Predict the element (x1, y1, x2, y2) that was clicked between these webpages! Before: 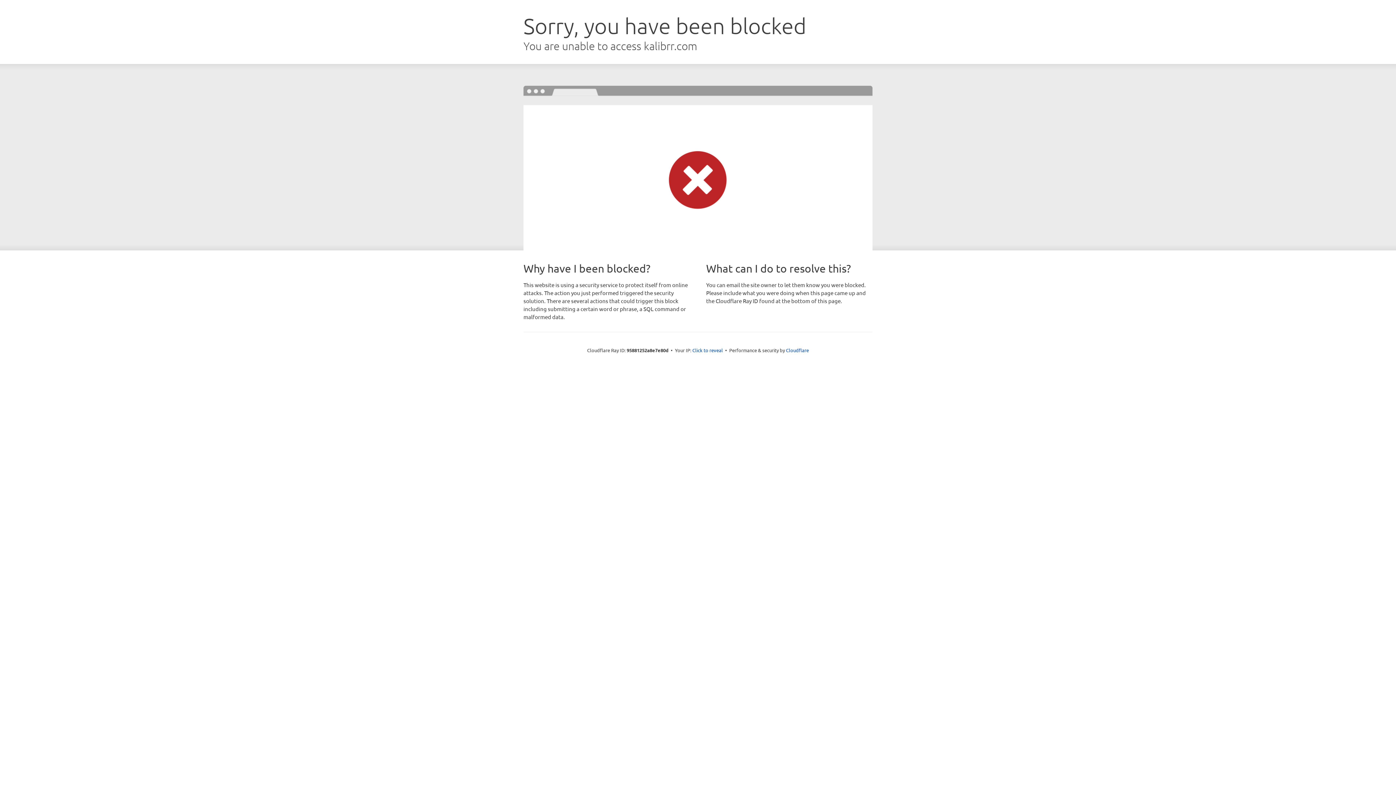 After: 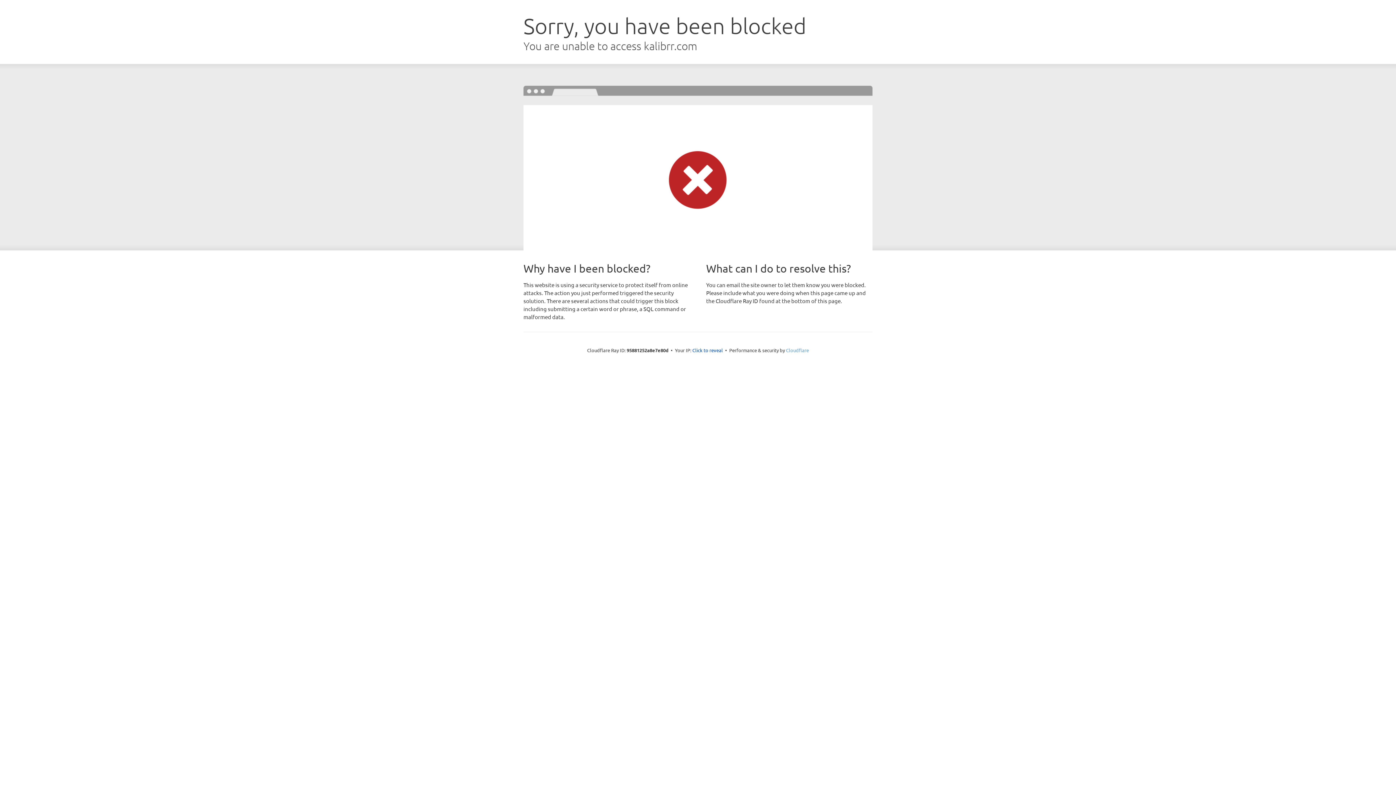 Action: bbox: (786, 347, 809, 353) label: Cloudflare